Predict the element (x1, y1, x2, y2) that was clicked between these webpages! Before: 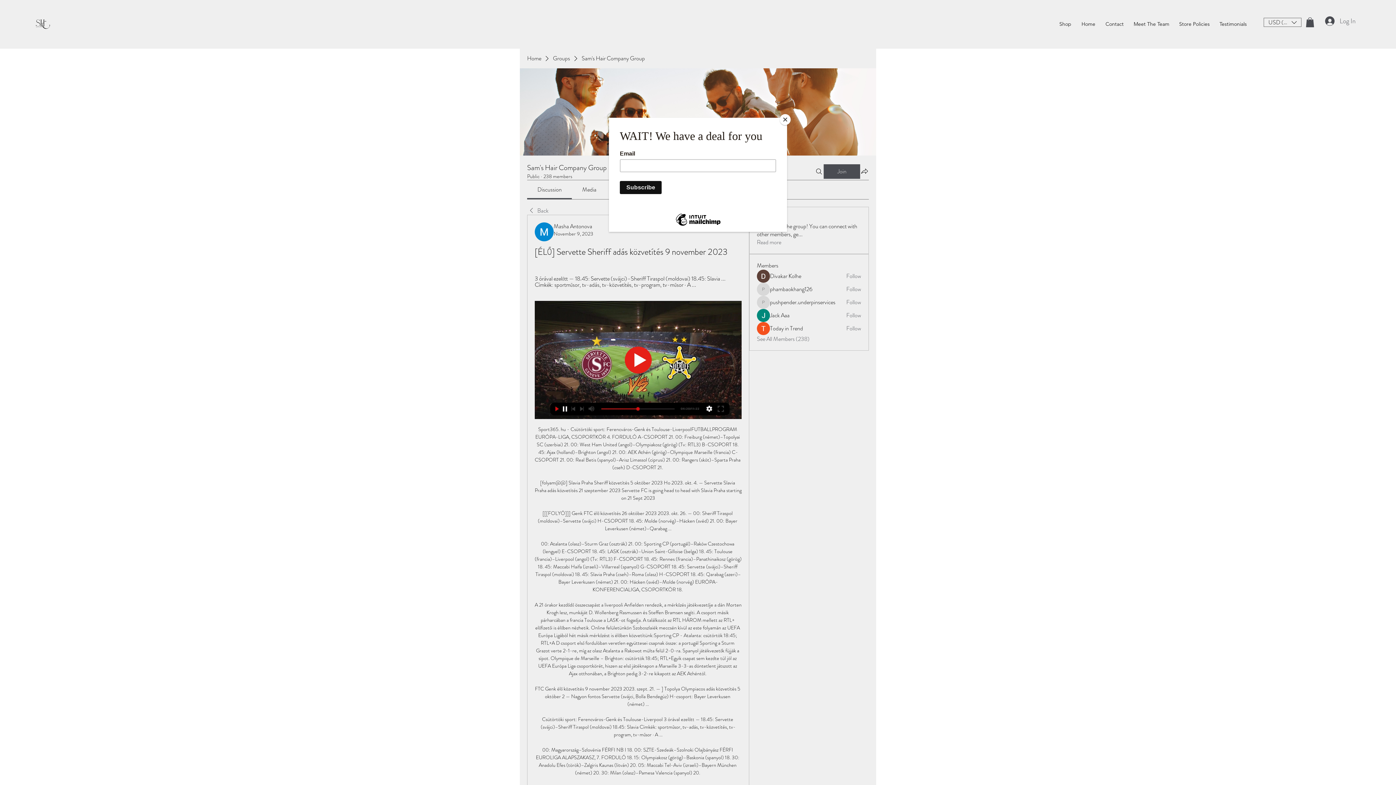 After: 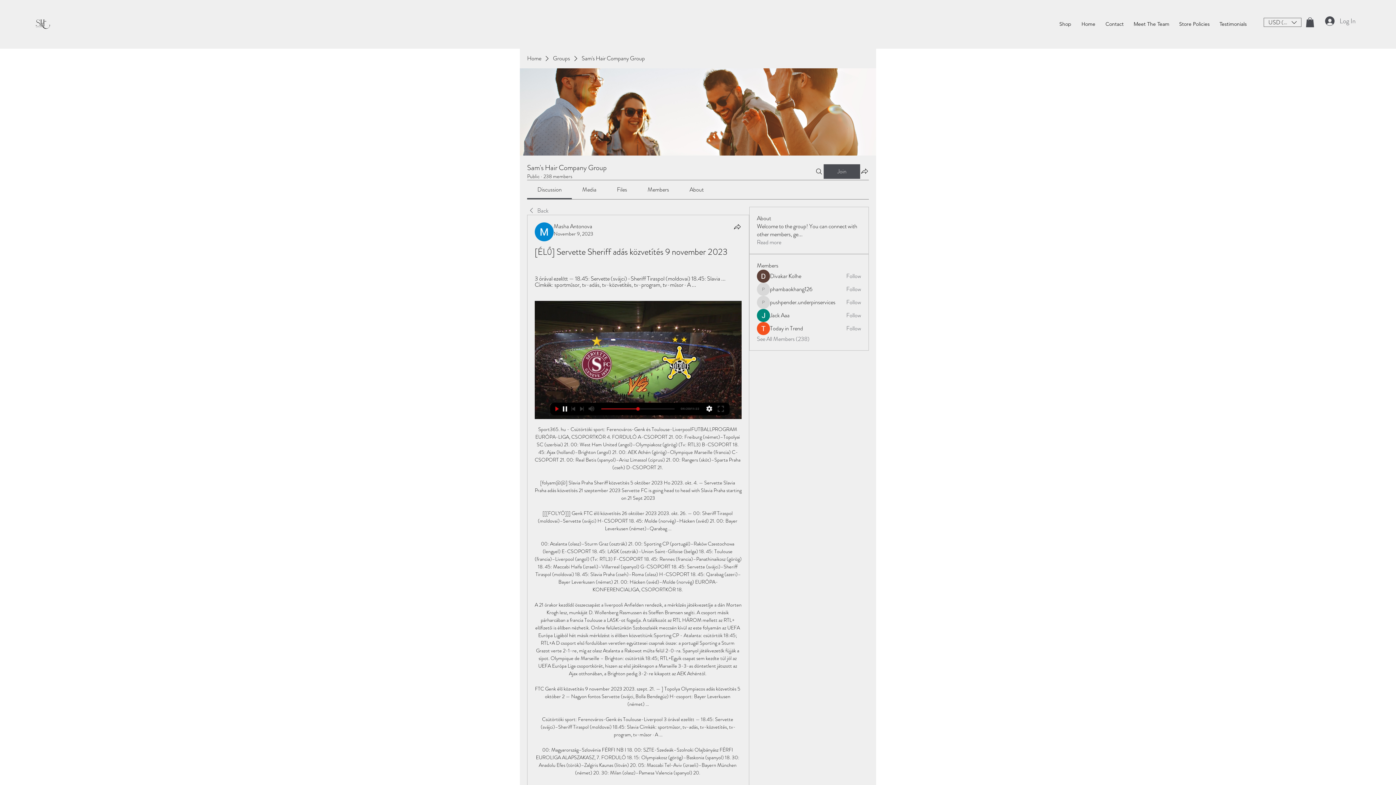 Action: bbox: (780, 114, 790, 125) label: Close